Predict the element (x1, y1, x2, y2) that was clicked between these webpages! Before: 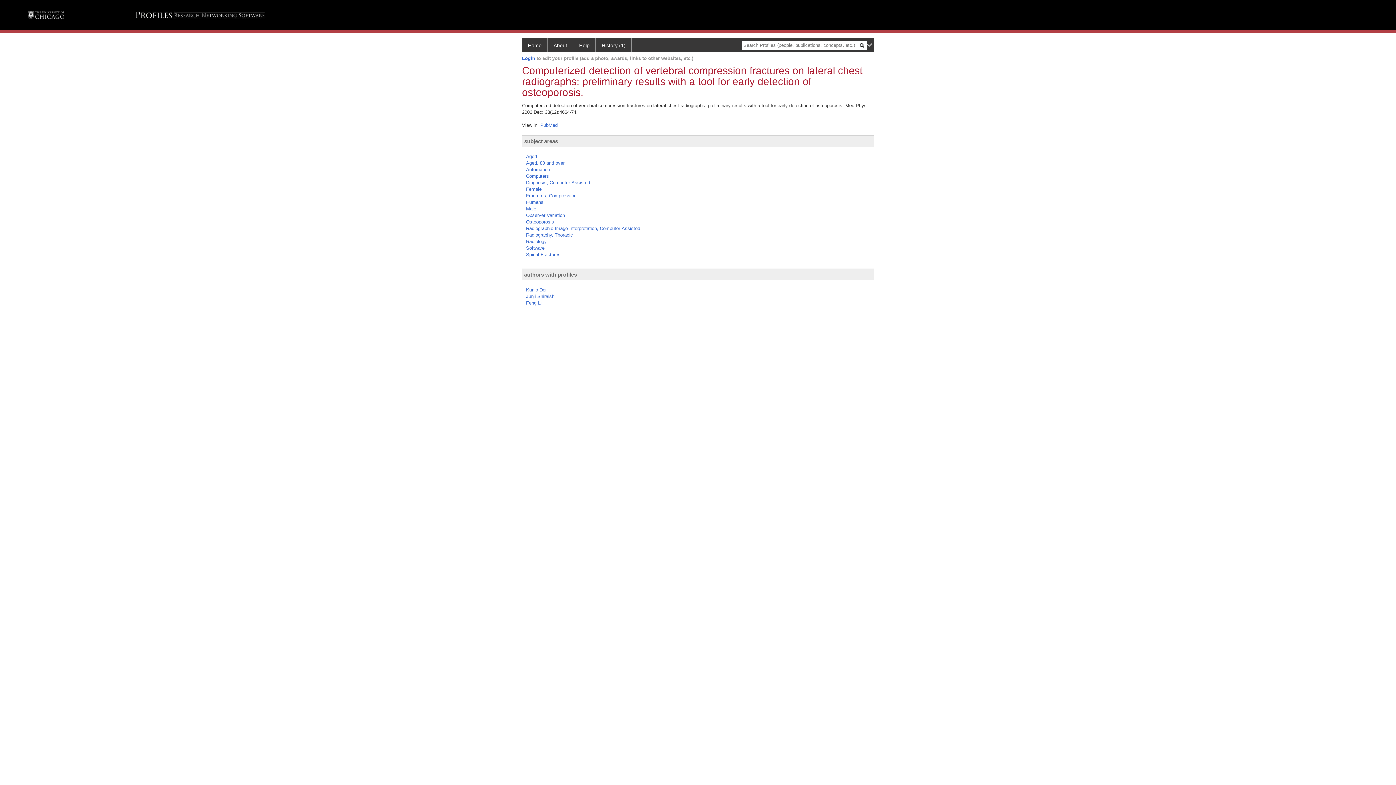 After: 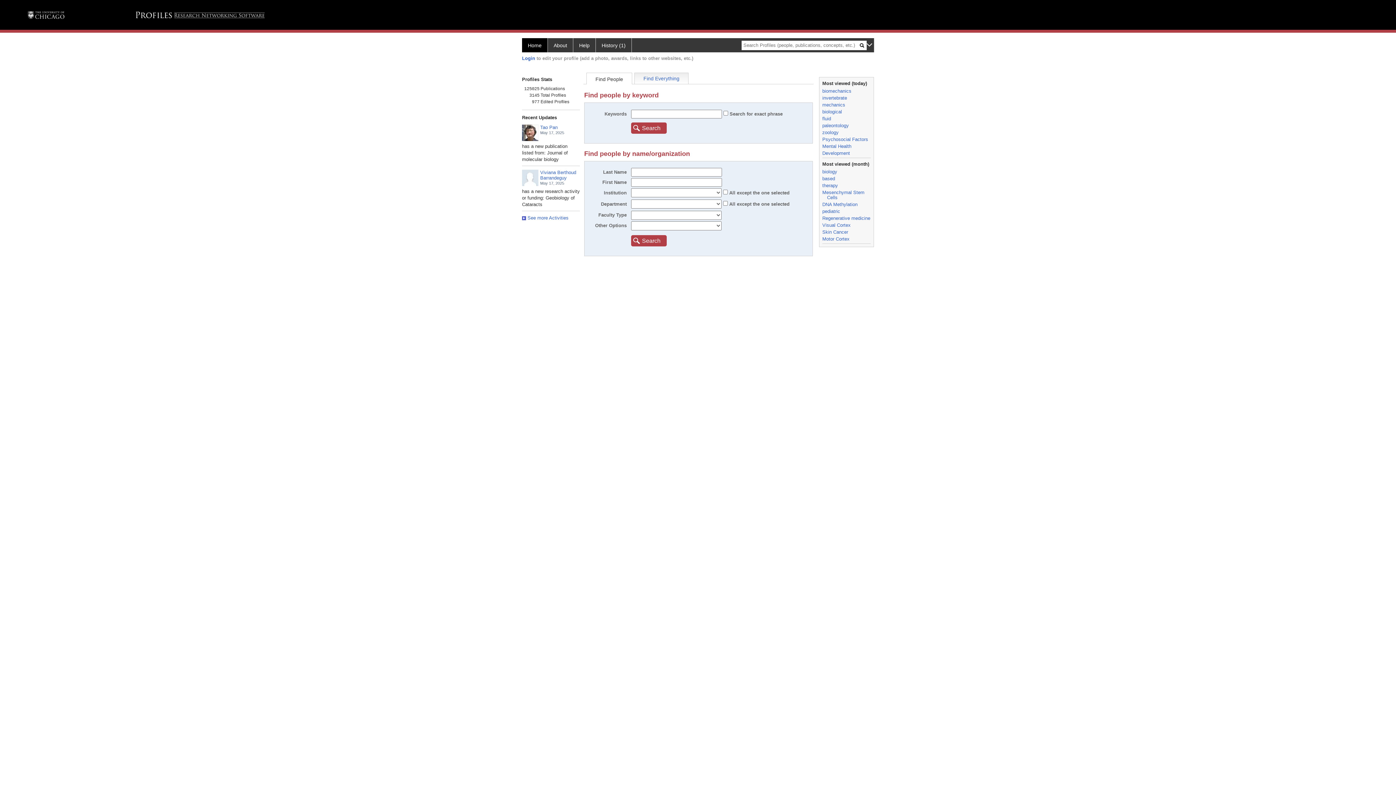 Action: label: Home bbox: (522, 38, 548, 52)